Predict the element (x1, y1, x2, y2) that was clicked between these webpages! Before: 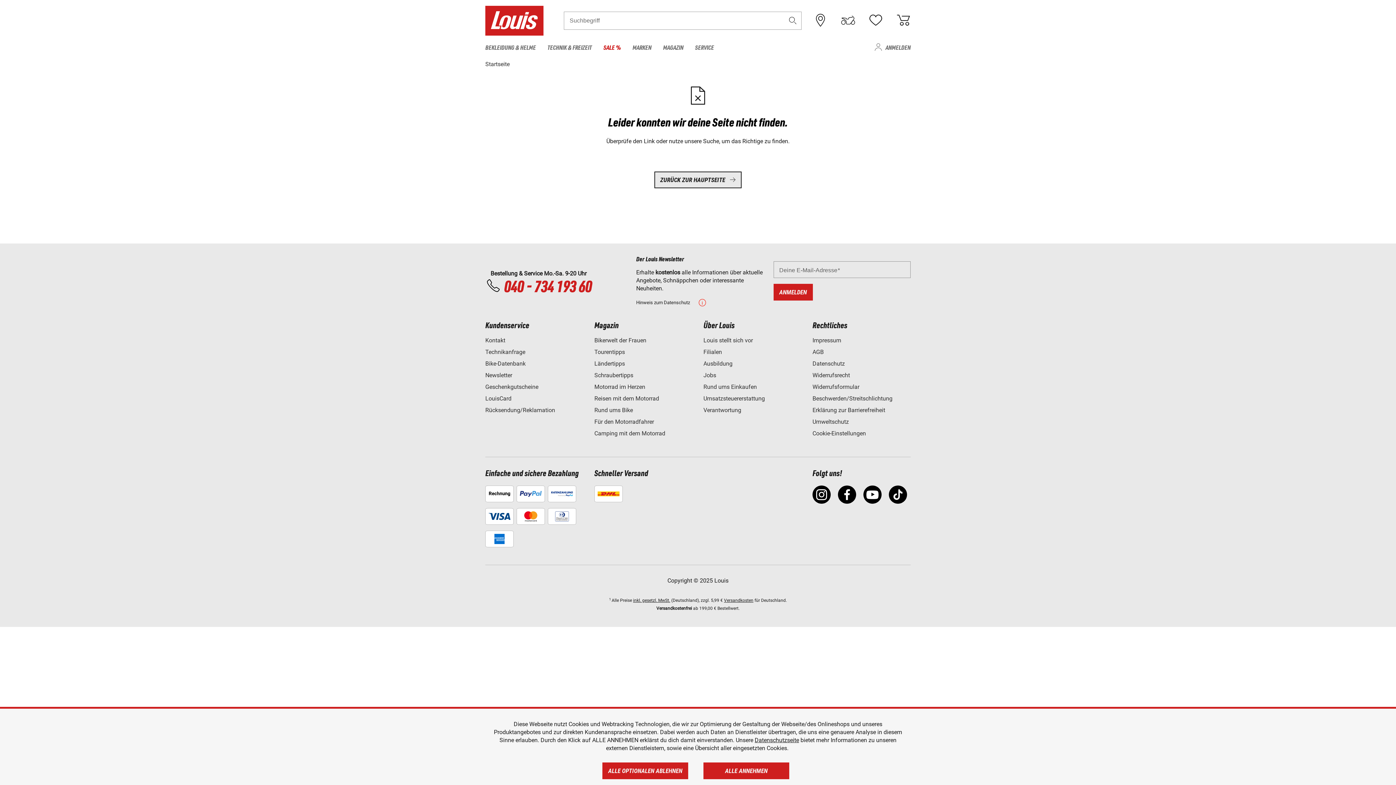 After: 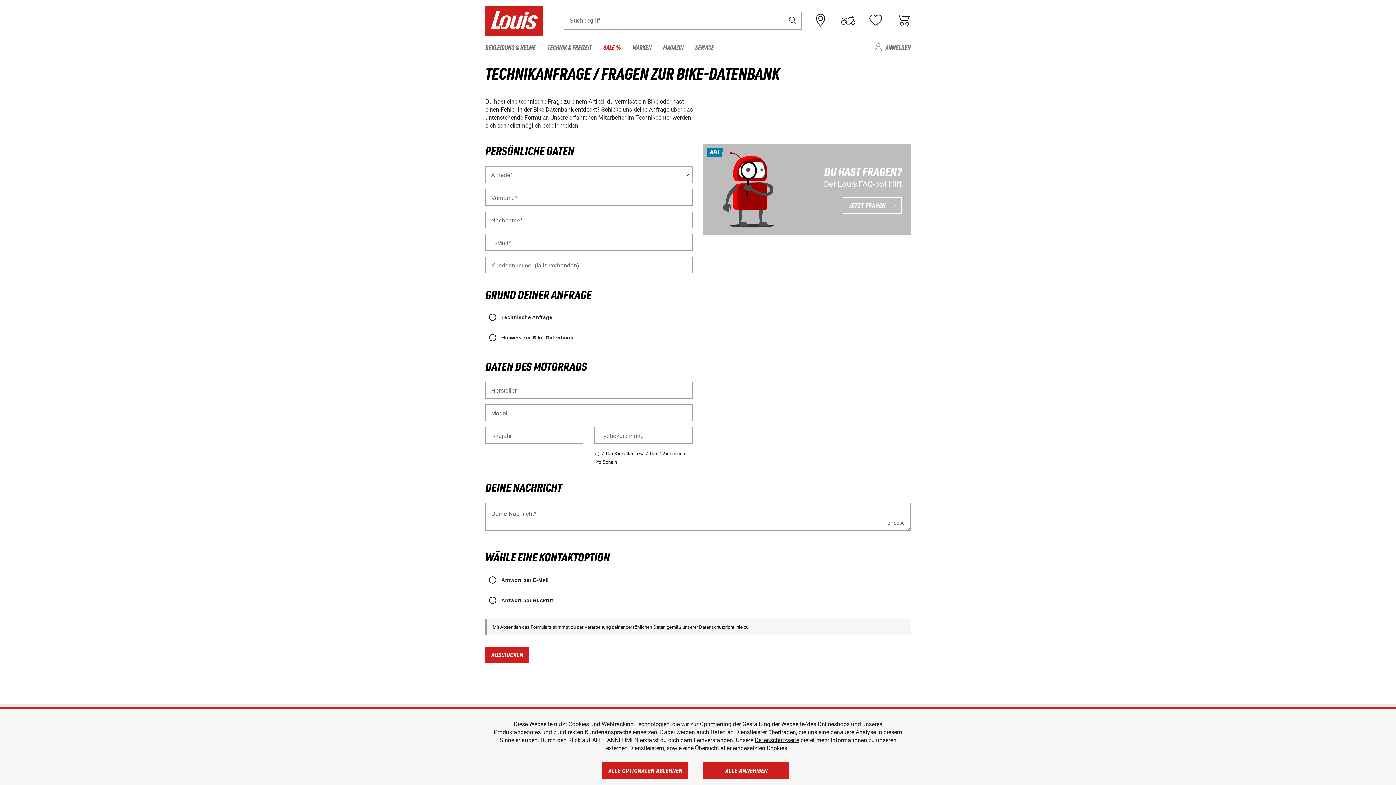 Action: bbox: (485, 348, 525, 355) label: Technikanfrage